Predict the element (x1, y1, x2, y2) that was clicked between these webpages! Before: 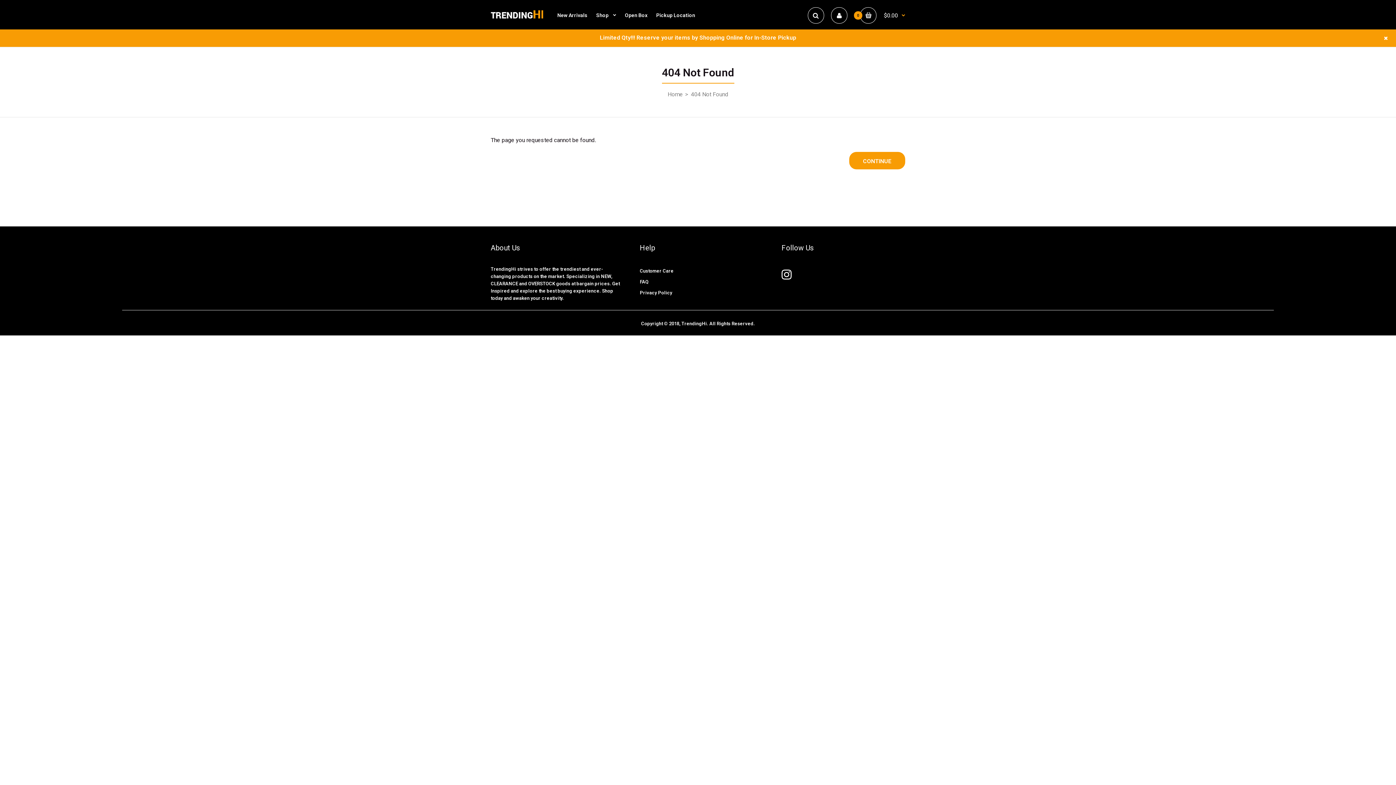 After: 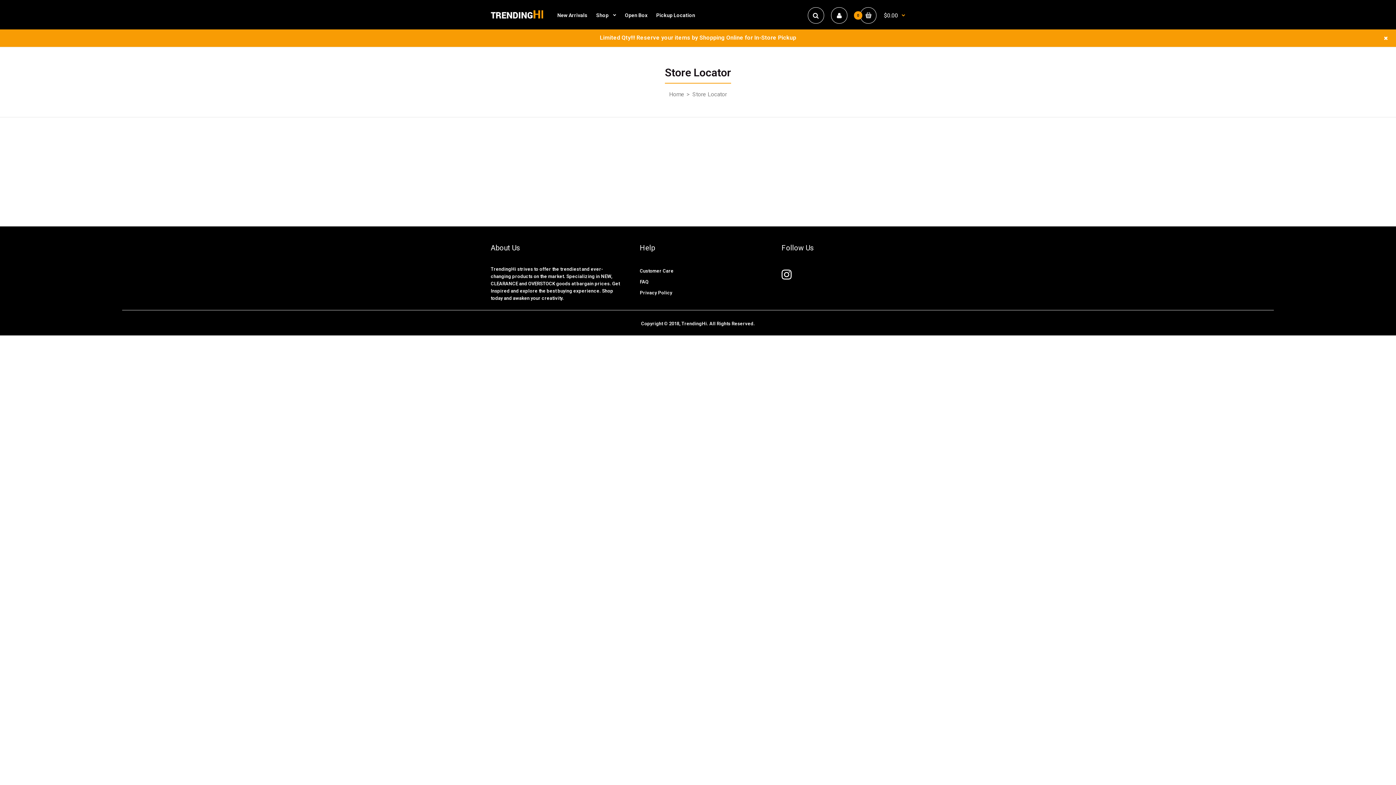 Action: bbox: (655, 9, 696, 27) label: Pickup Location